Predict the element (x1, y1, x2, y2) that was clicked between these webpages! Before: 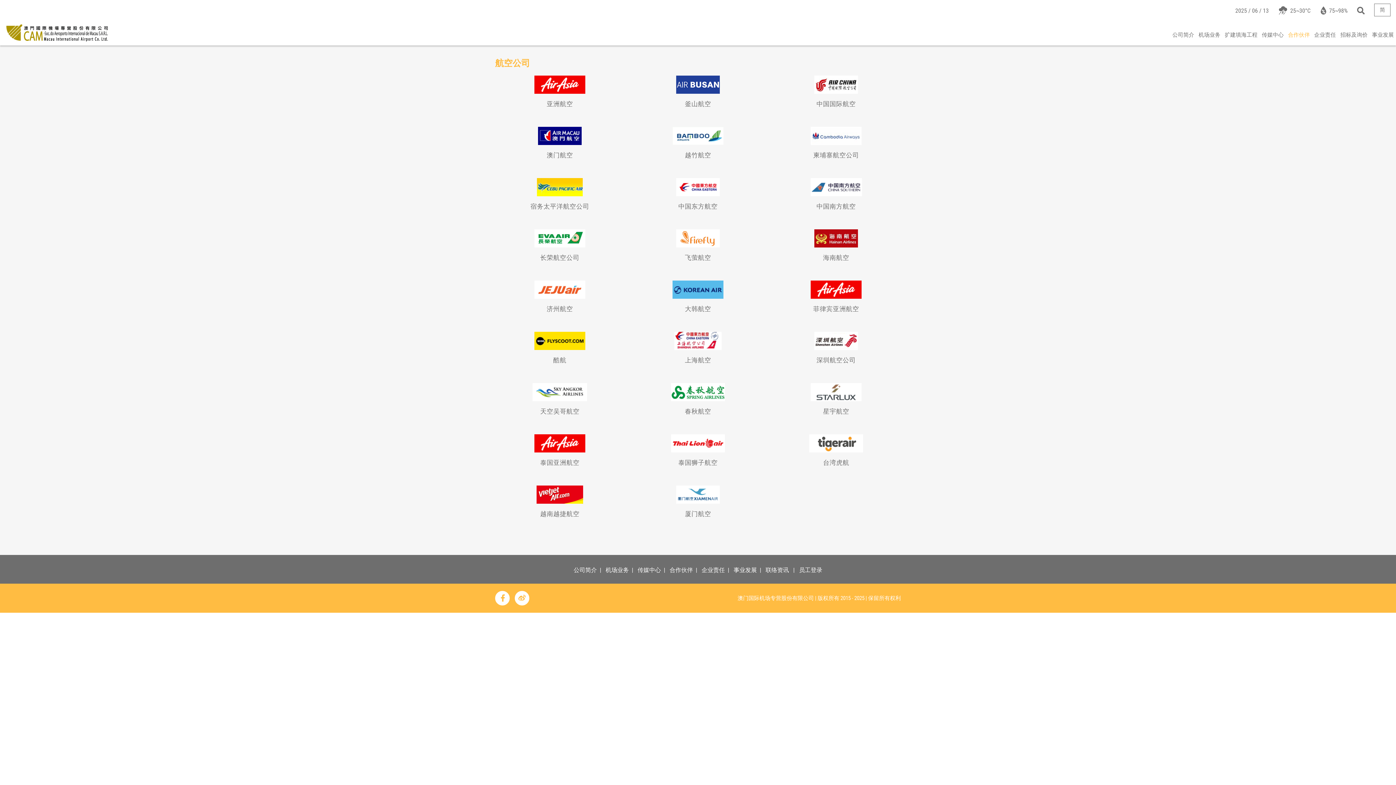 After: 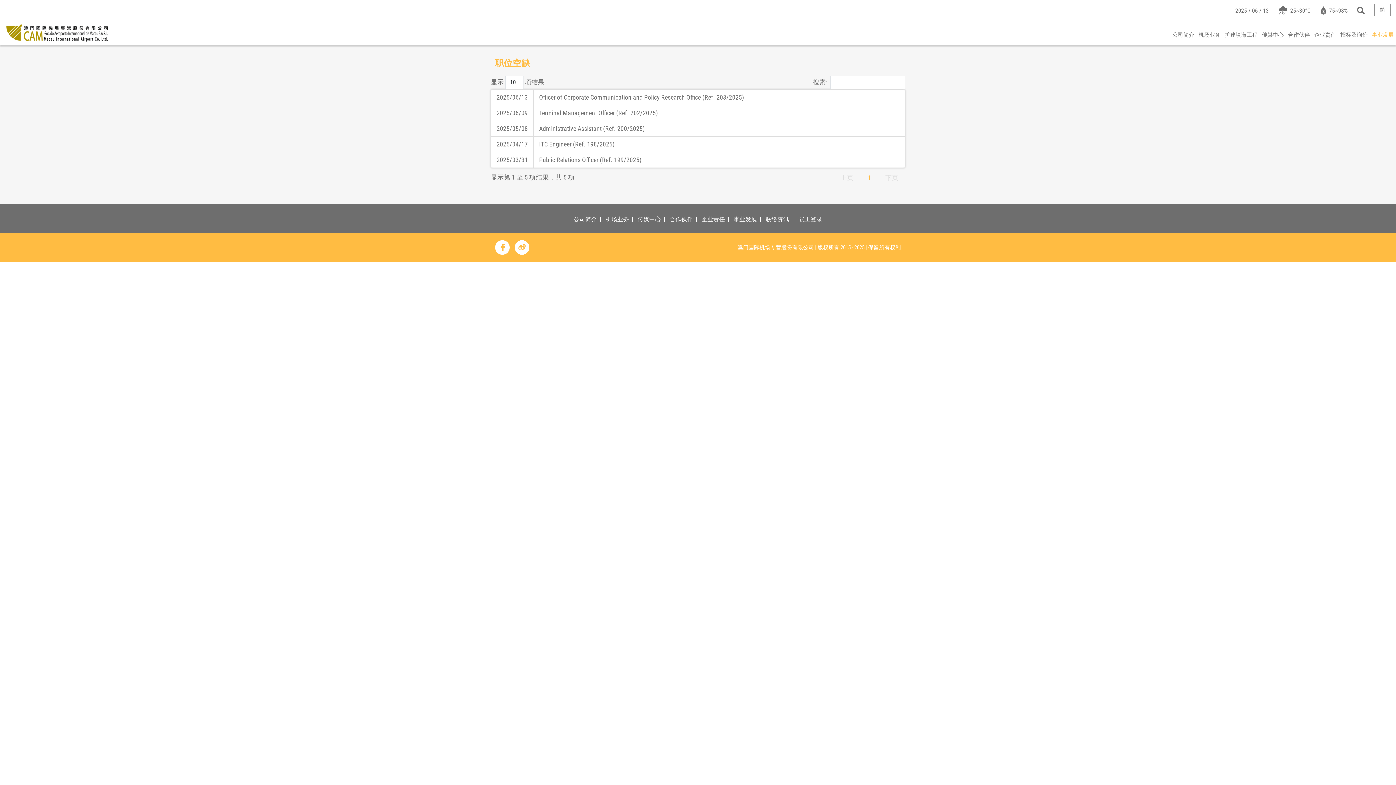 Action: bbox: (733, 566, 757, 573) label: 事业发展